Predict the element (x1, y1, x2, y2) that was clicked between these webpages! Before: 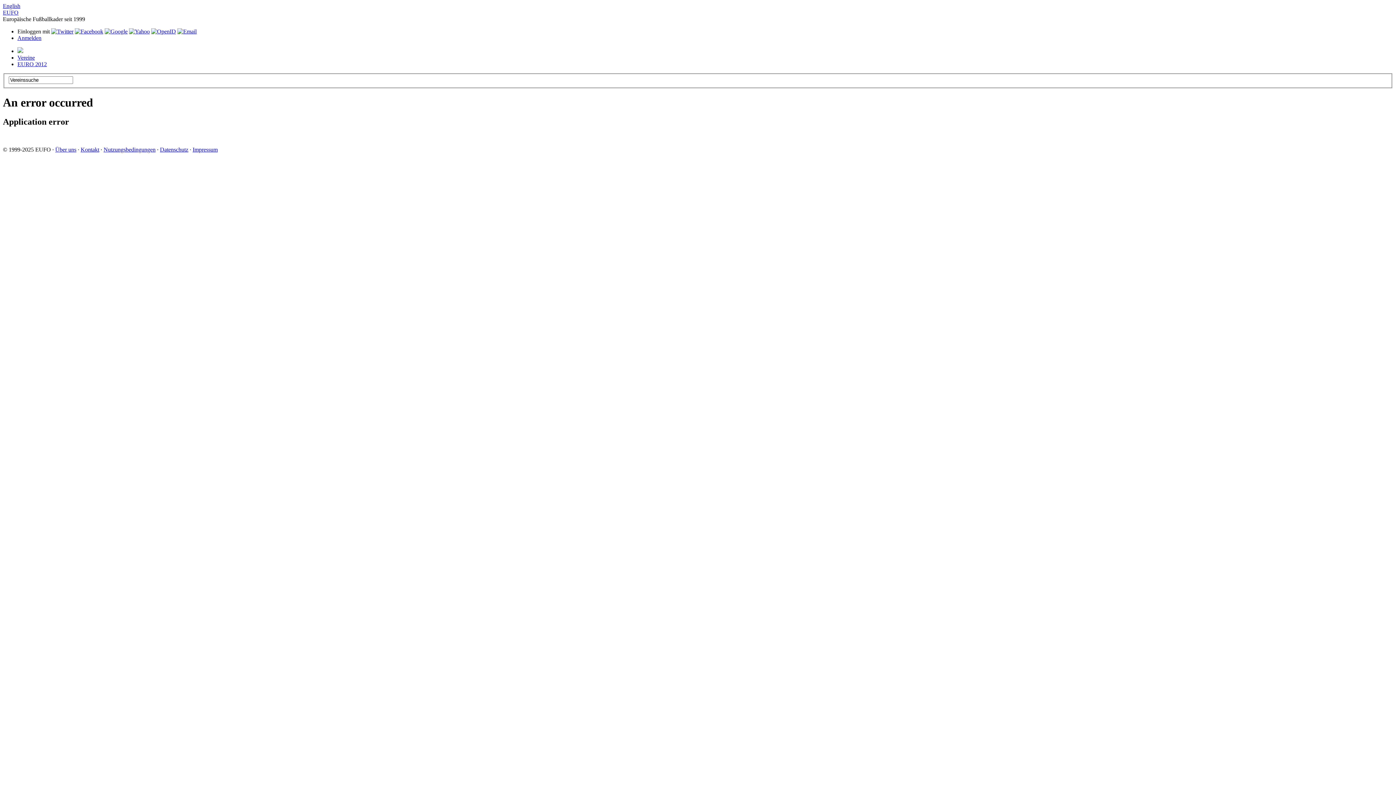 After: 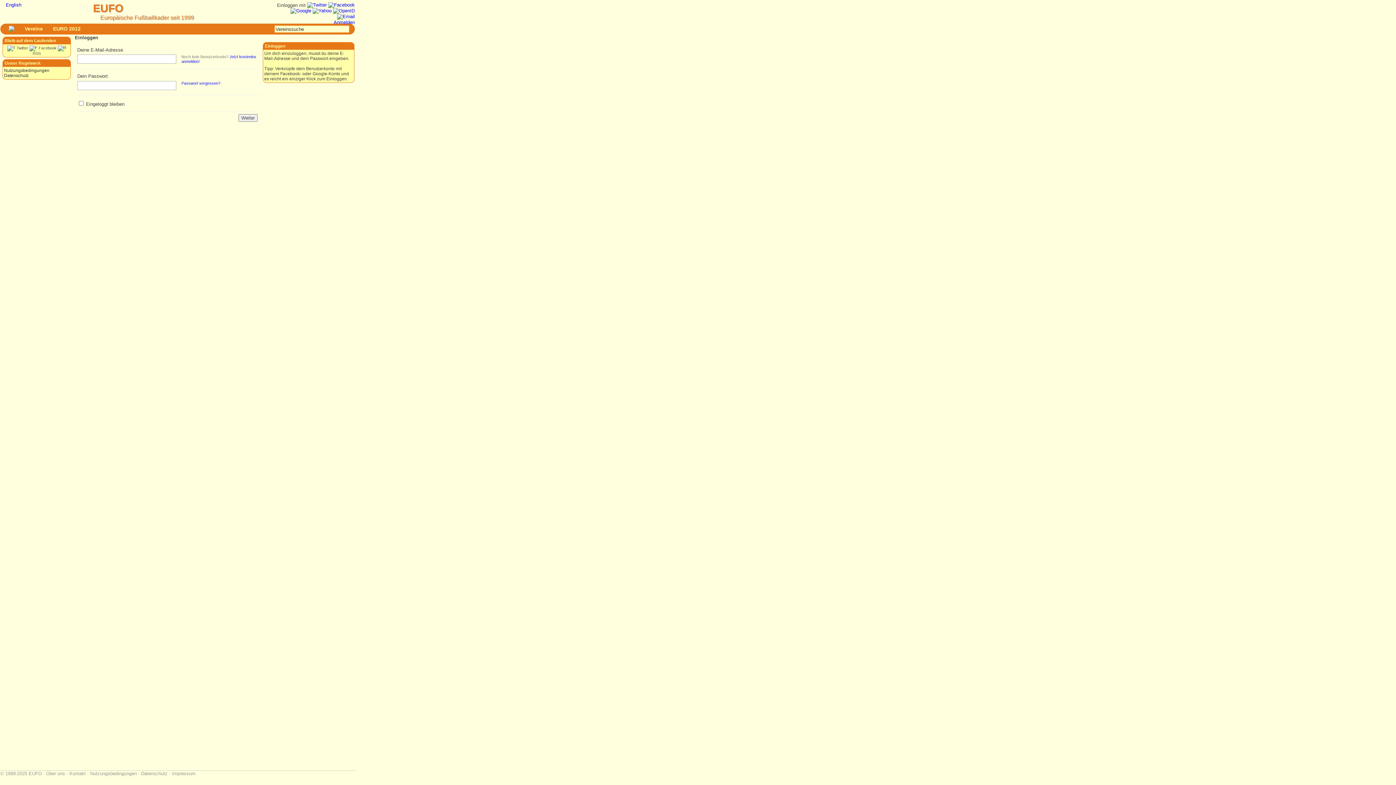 Action: bbox: (177, 28, 196, 34)